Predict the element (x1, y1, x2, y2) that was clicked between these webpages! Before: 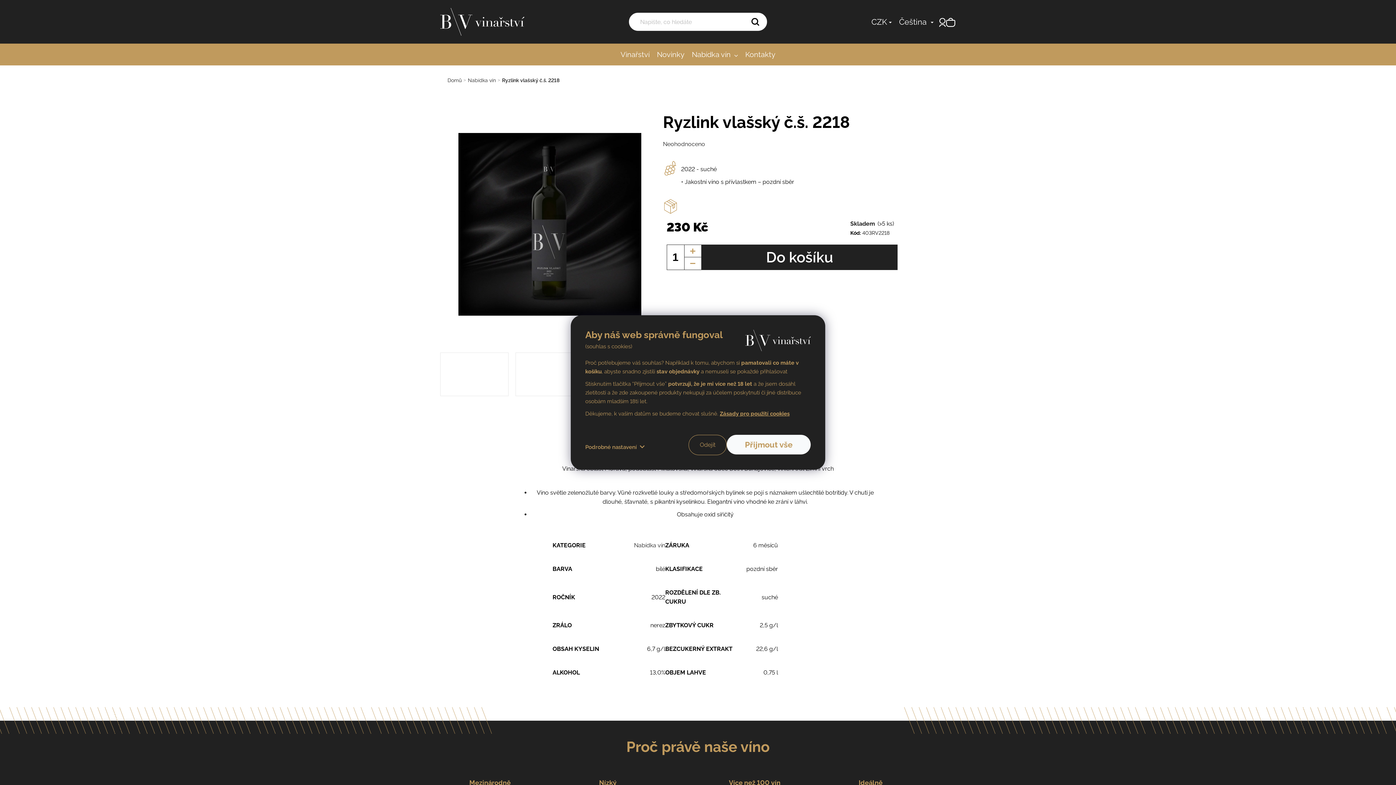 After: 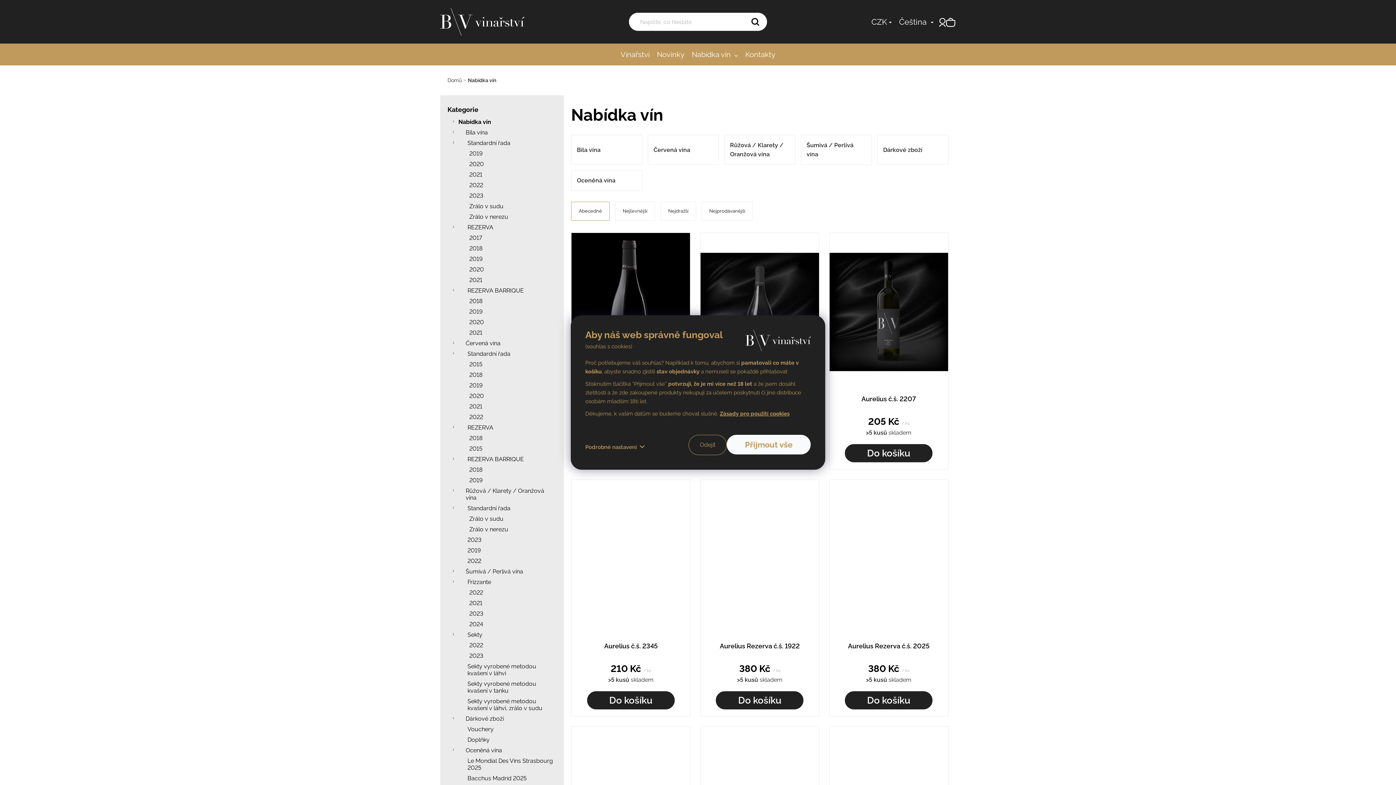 Action: label: Nabídka vín bbox: (468, 72, 502, 88)